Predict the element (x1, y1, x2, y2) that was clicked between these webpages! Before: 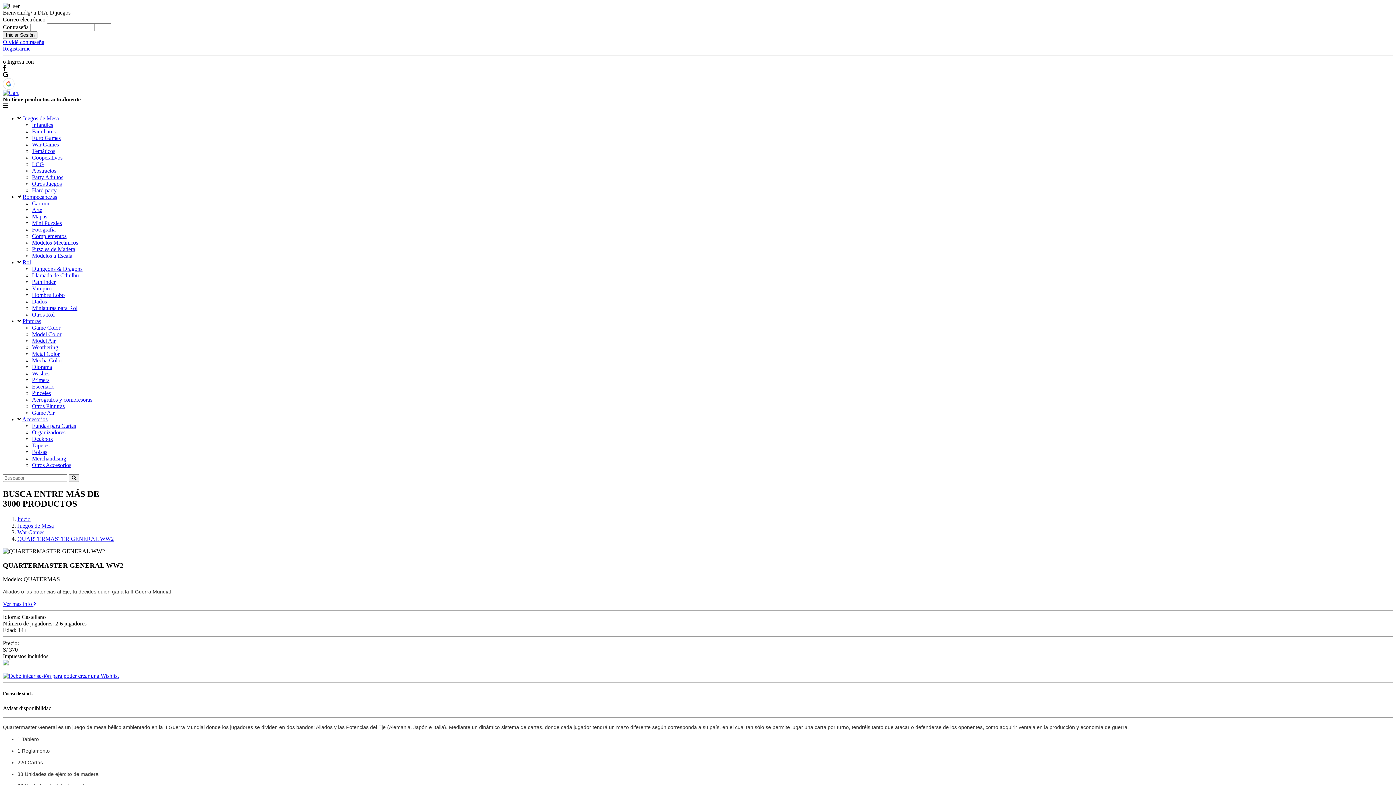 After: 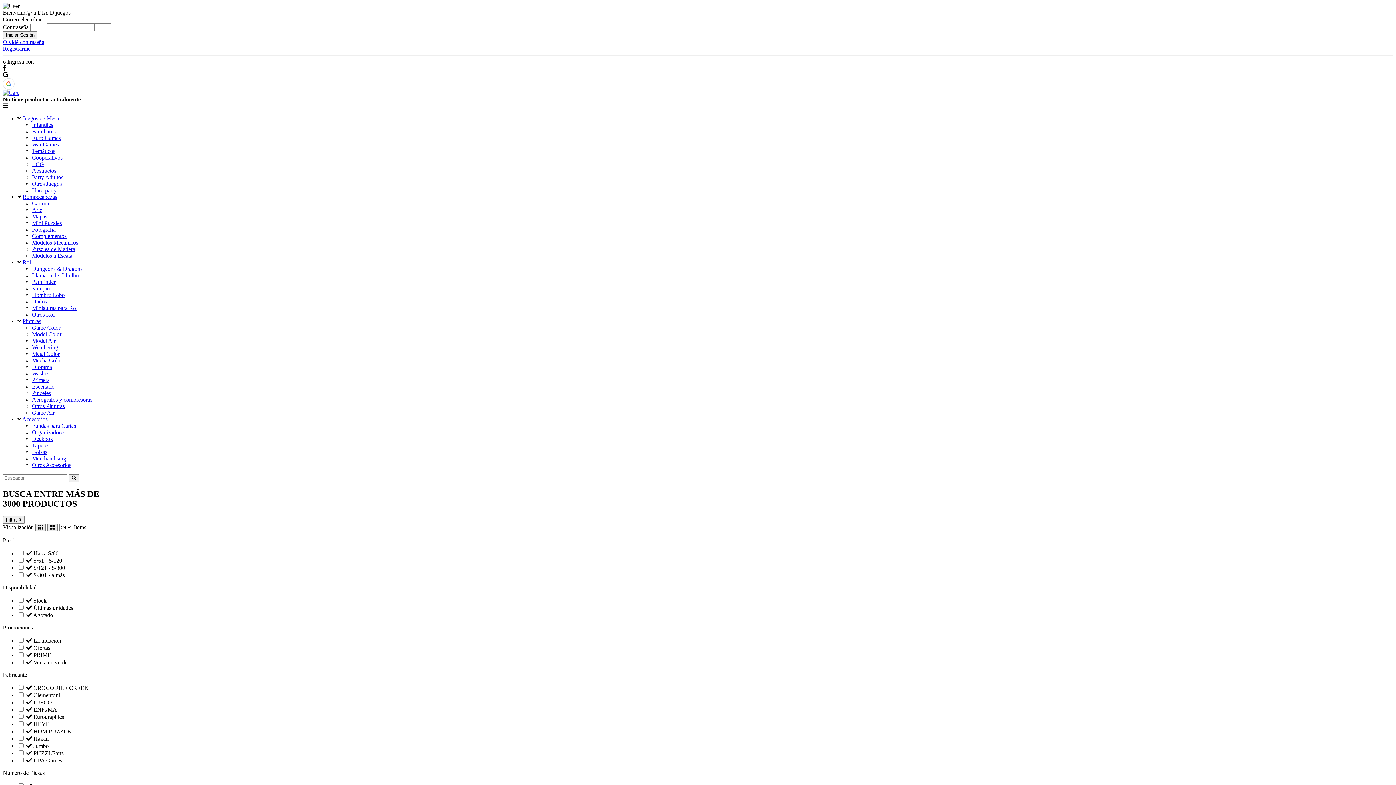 Action: label: Rompecabezas bbox: (22, 193, 57, 200)